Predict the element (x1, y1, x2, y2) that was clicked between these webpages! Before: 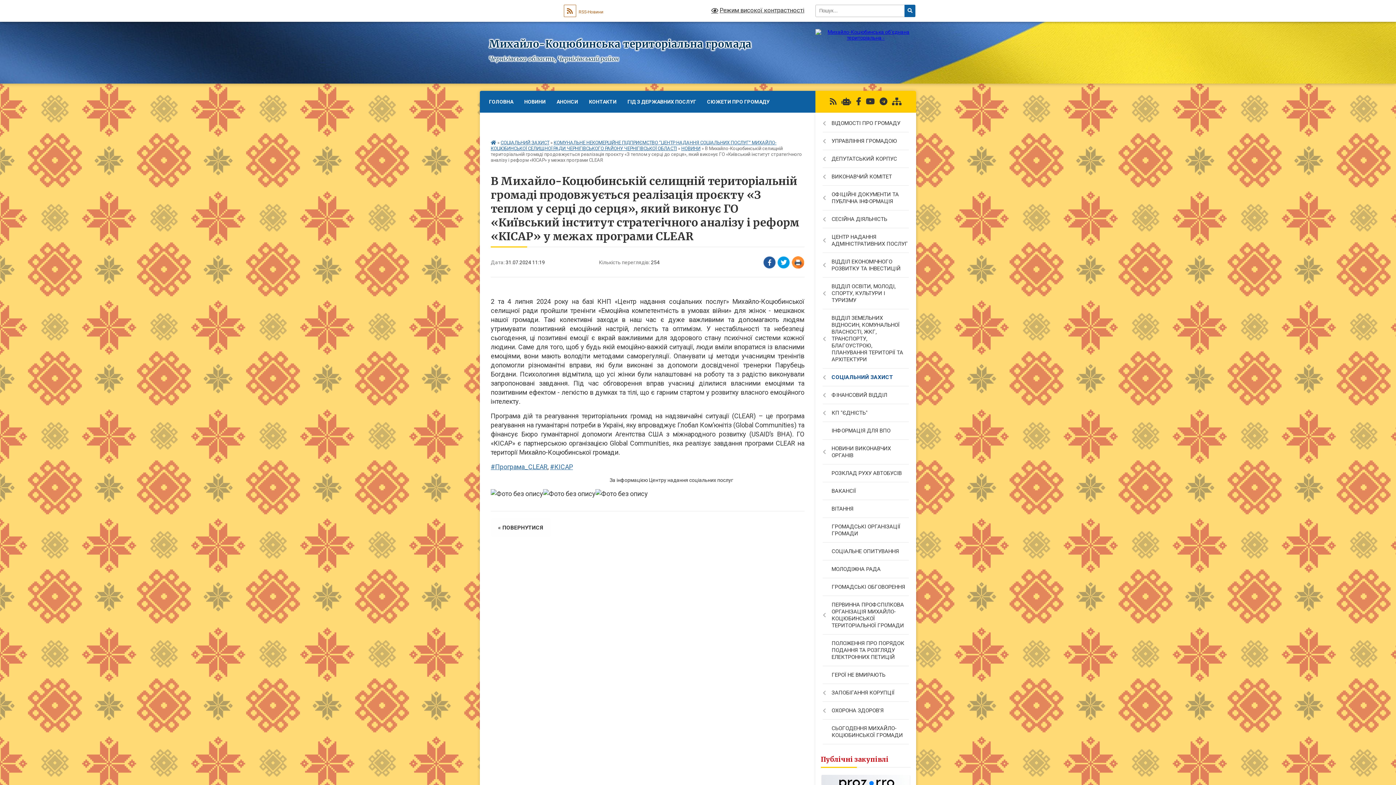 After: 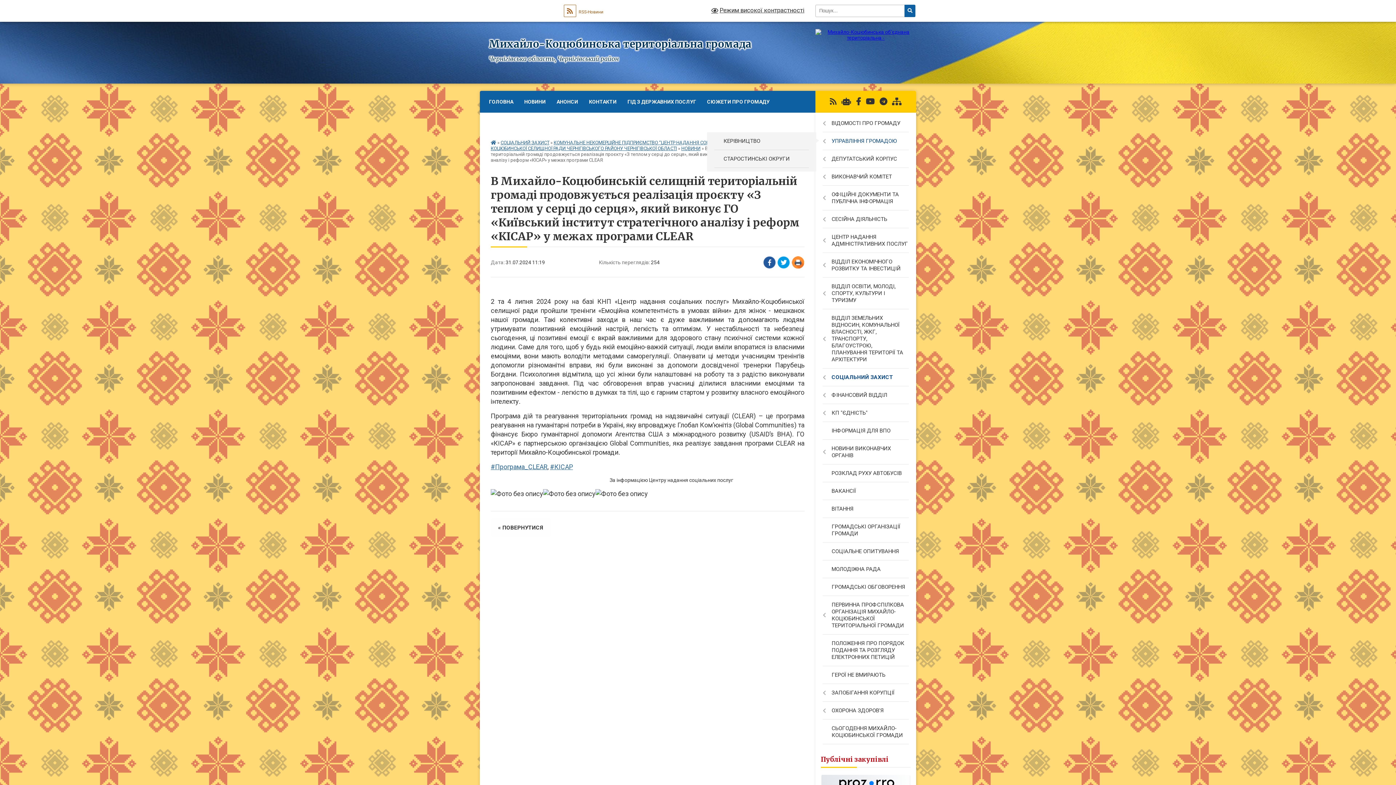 Action: label: УПРАВЛІННЯ ГРОМАДОЮ bbox: (815, 132, 916, 150)